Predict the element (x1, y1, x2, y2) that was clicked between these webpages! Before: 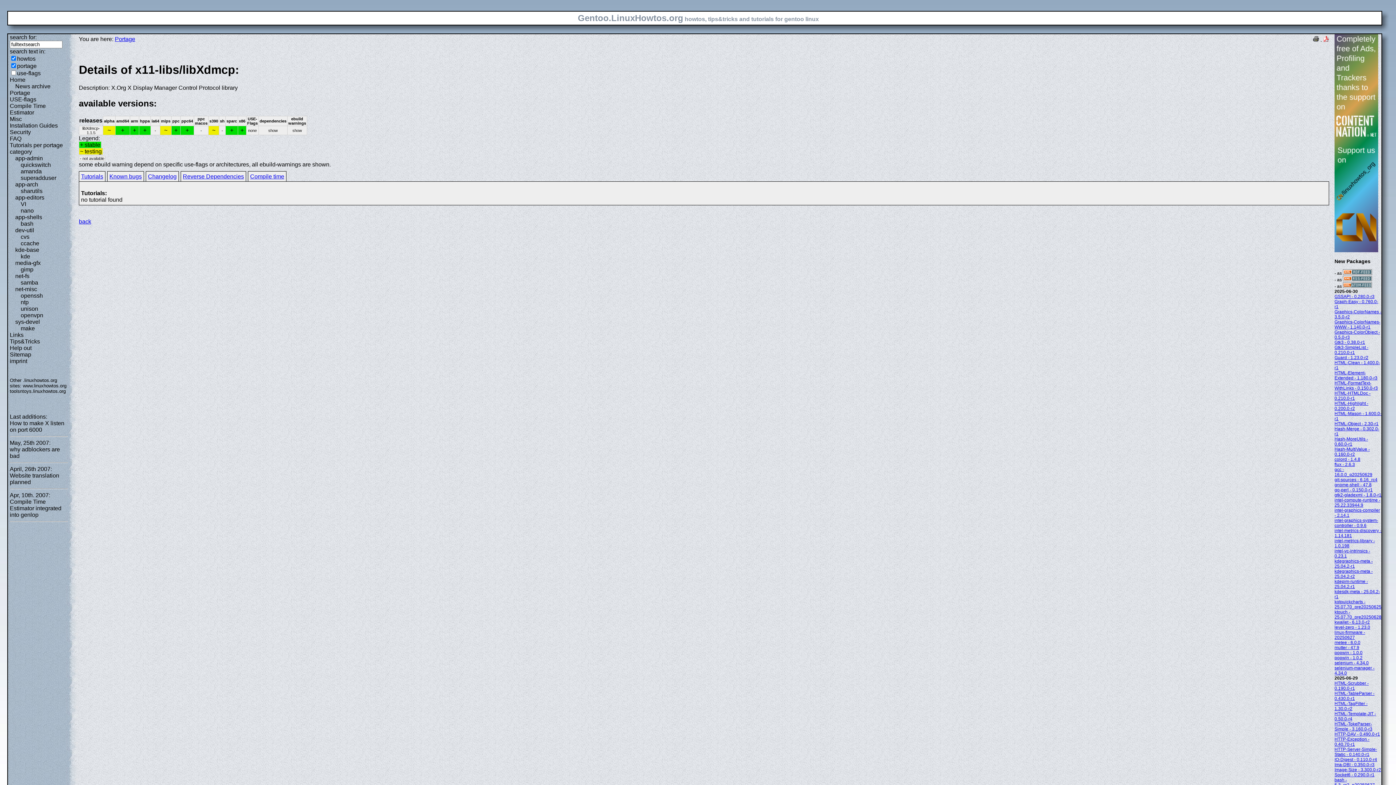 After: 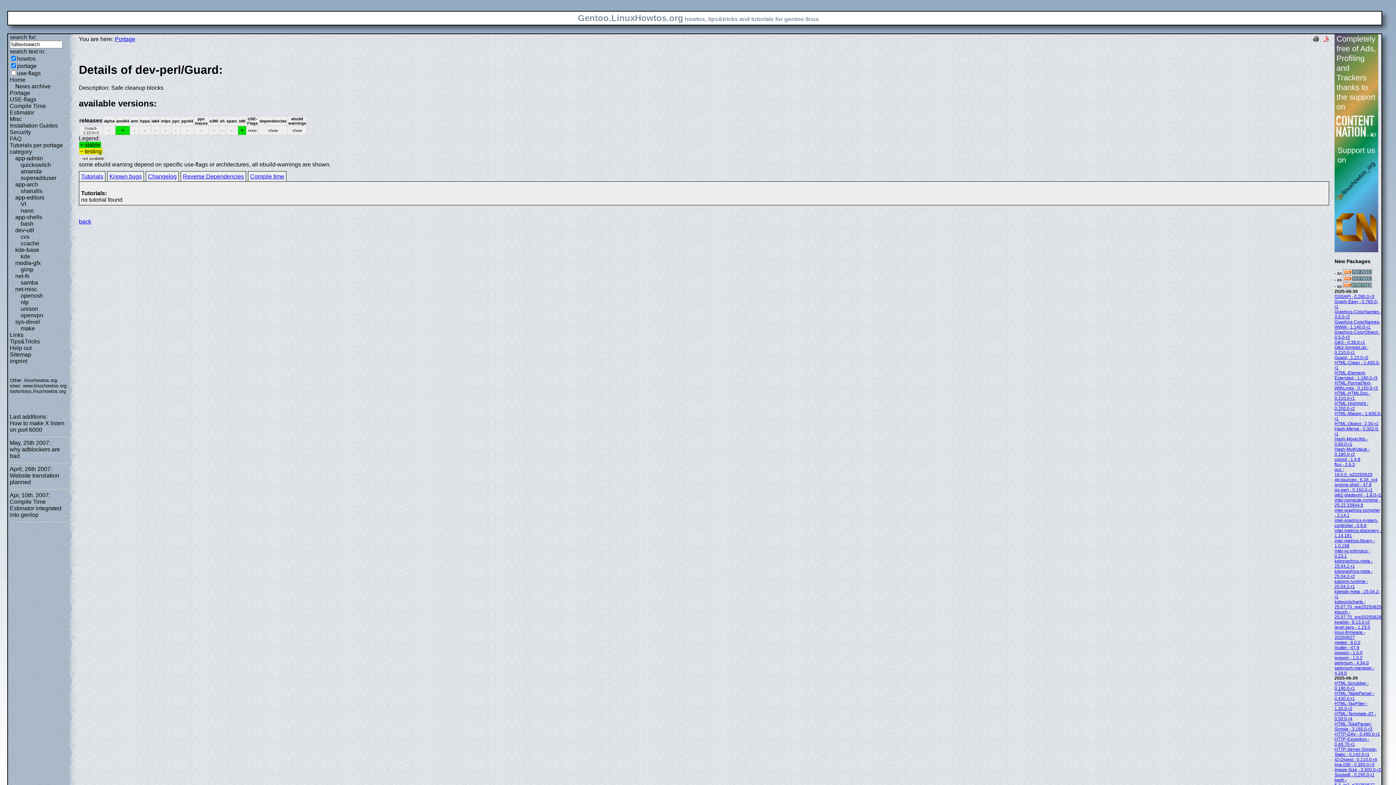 Action: label: Guard - 1.23.0-r2 bbox: (1334, 355, 1368, 360)